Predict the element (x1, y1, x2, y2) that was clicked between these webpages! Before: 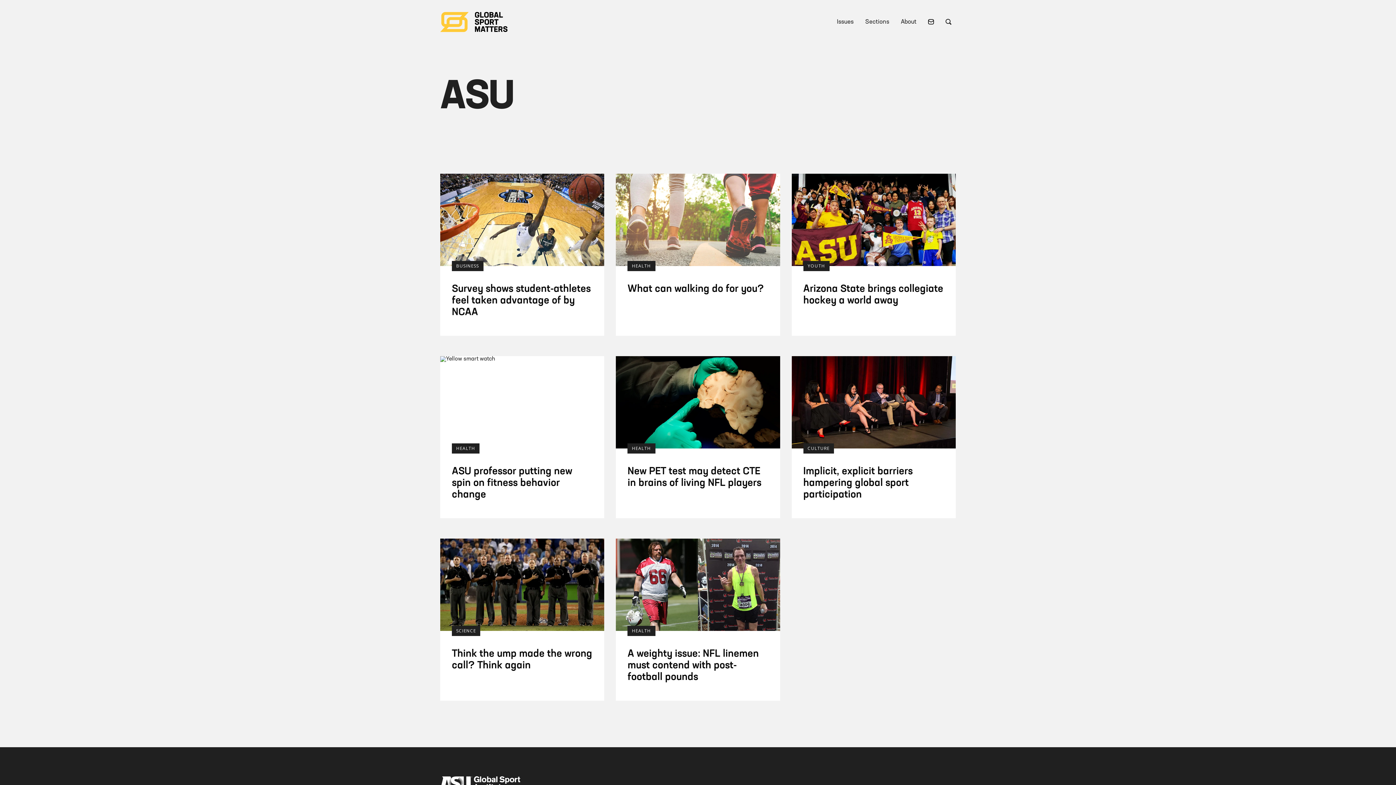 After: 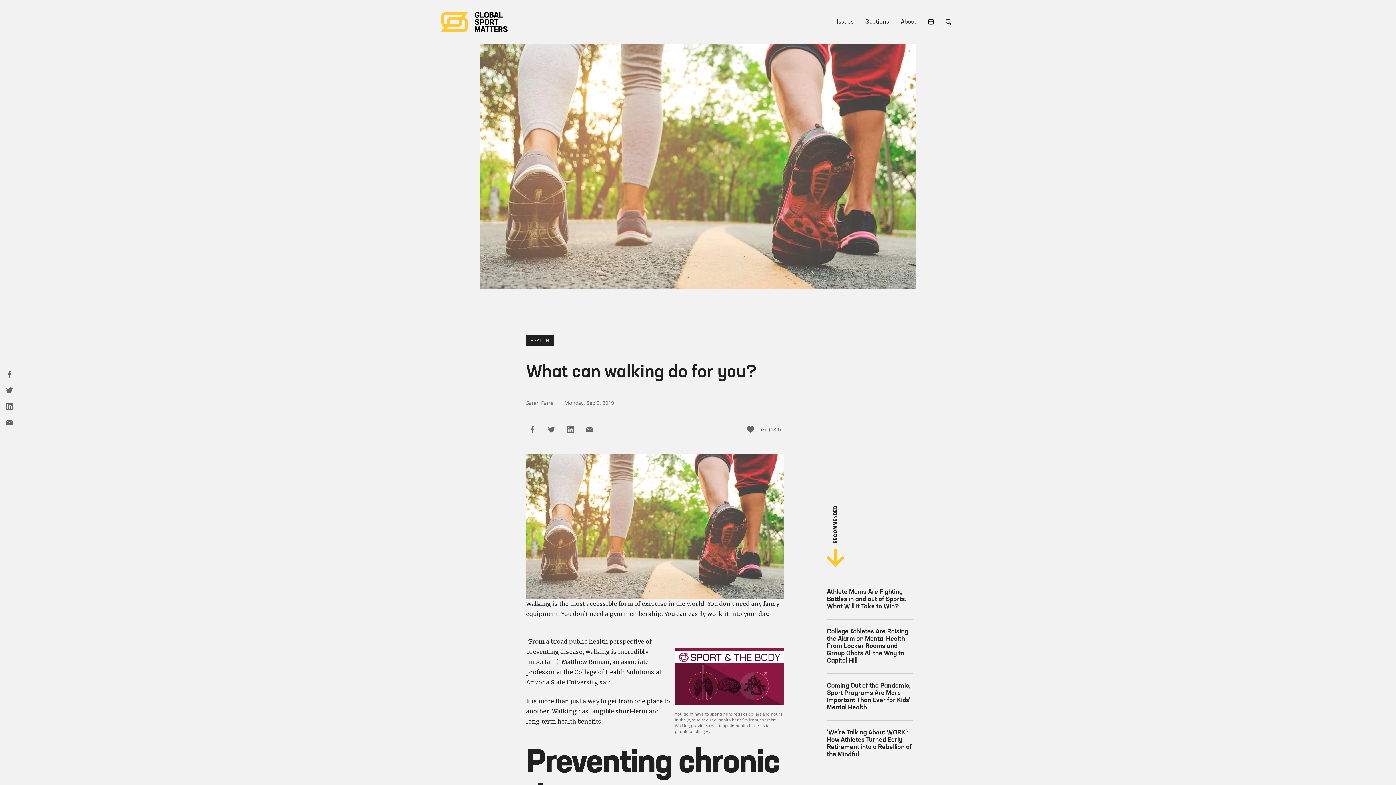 Action: bbox: (627, 284, 764, 294) label: What can walking do for you?